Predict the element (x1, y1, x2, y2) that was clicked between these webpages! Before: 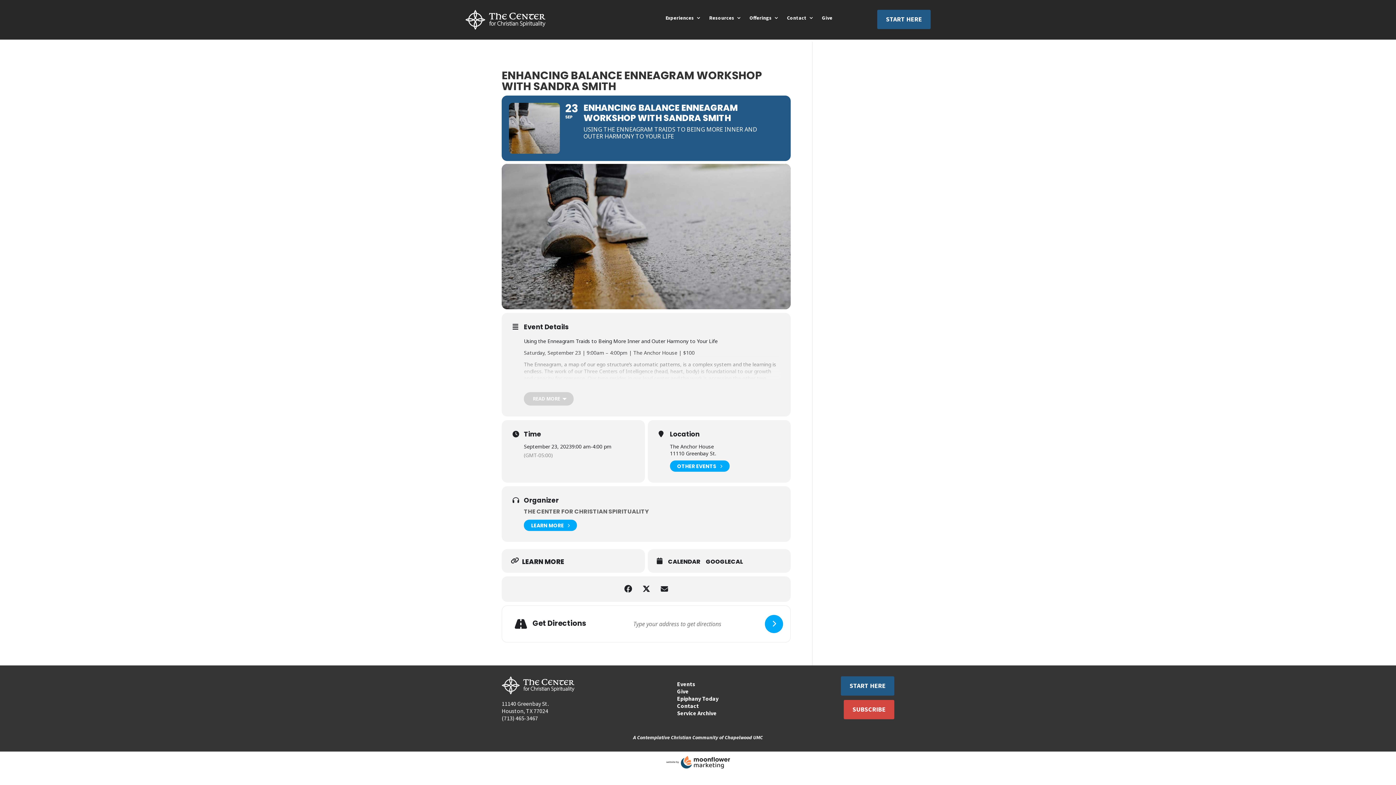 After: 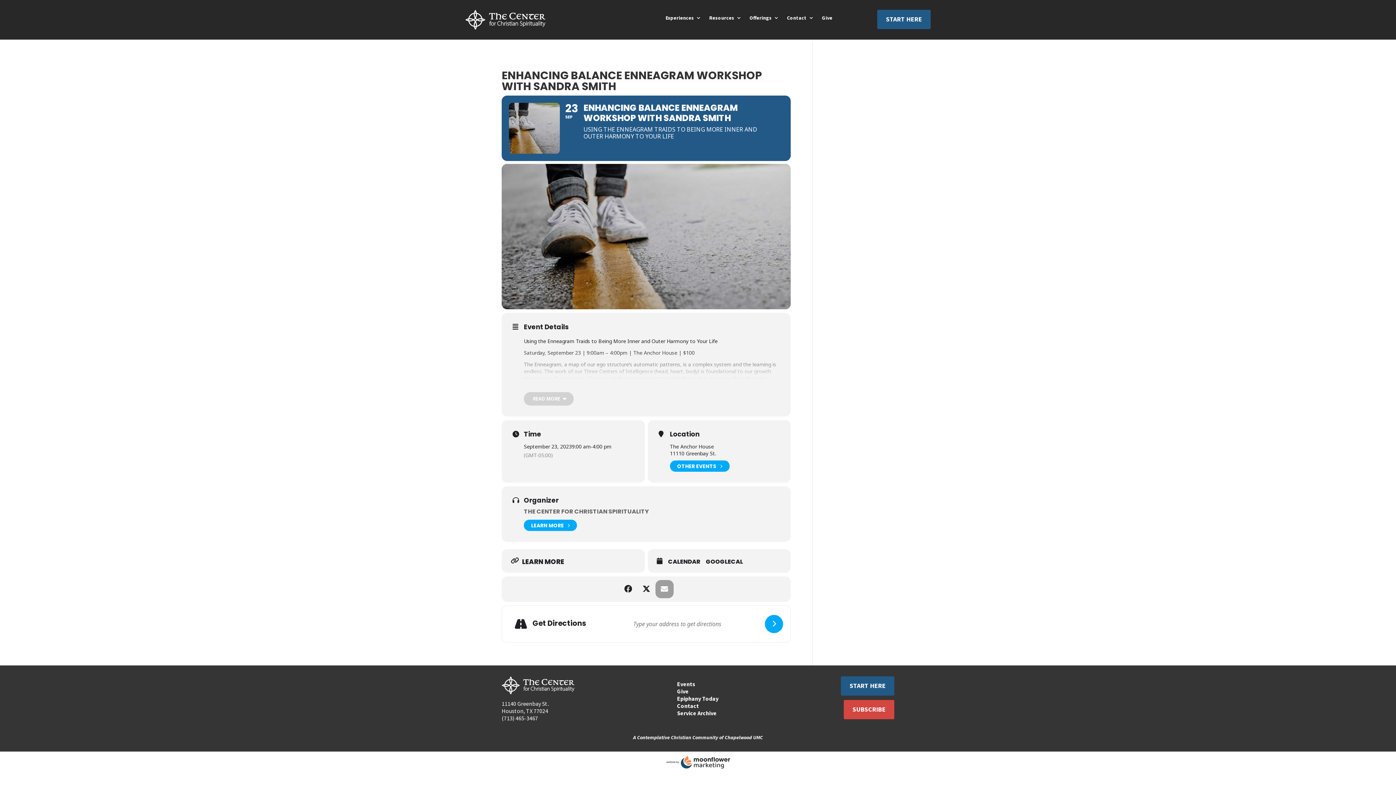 Action: bbox: (655, 580, 673, 598)